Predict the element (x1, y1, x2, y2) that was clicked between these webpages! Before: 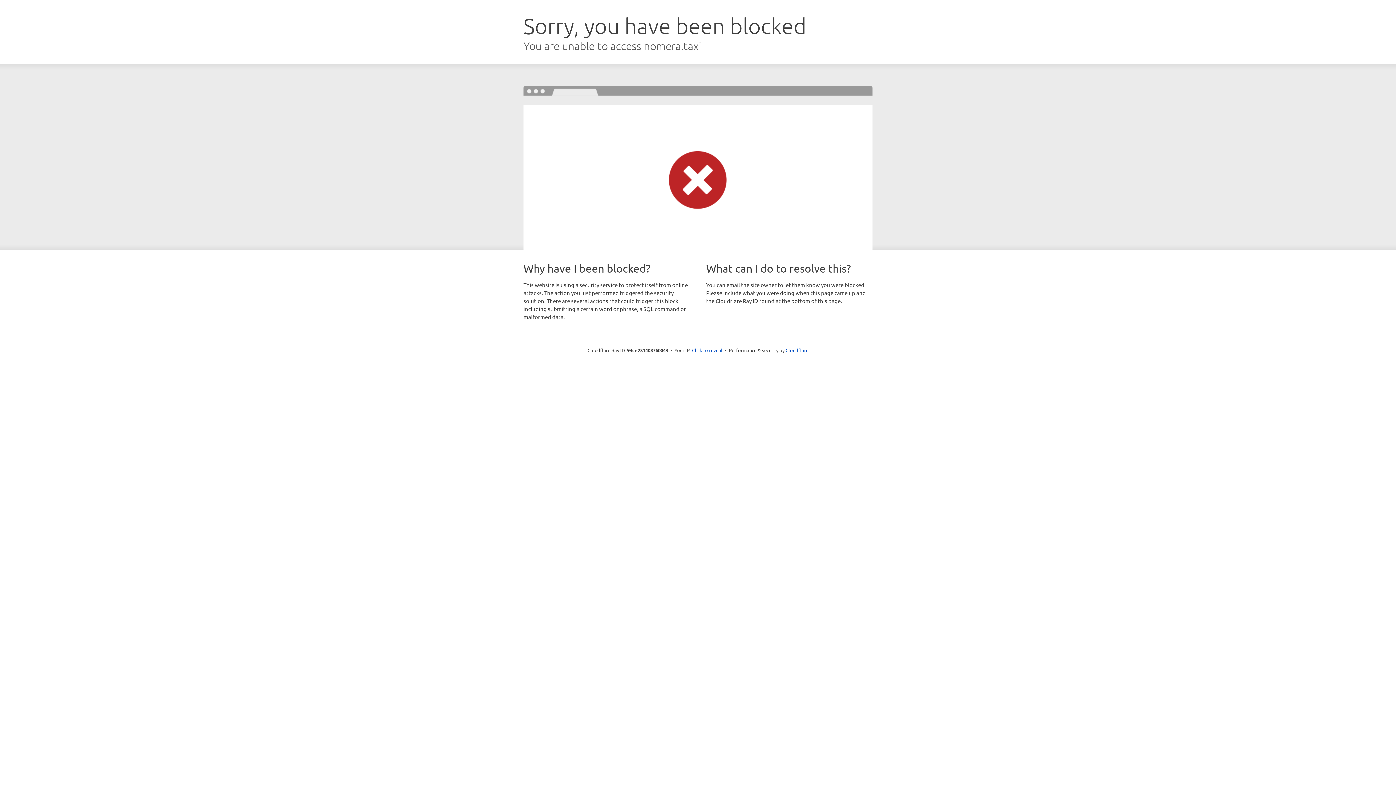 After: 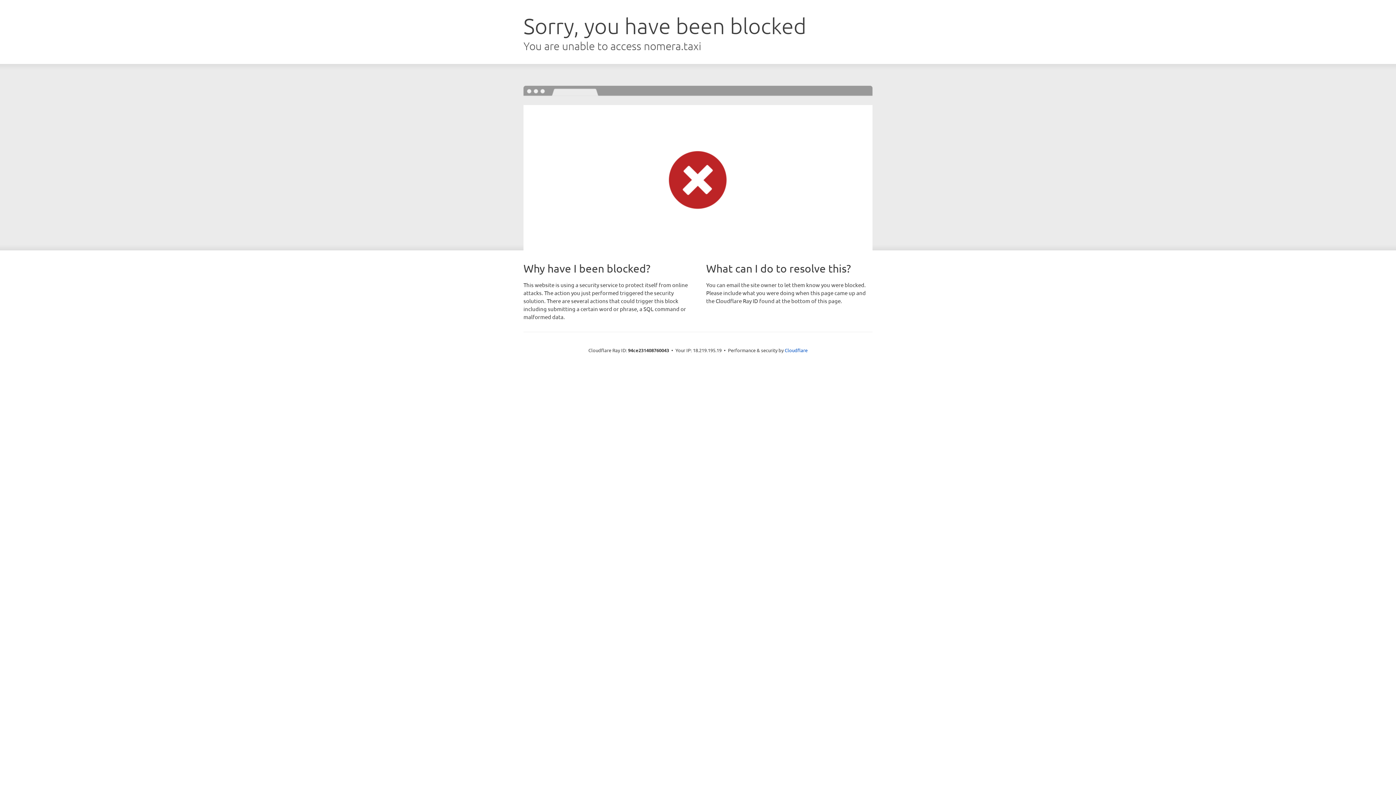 Action: label: Click to reveal bbox: (692, 346, 722, 353)